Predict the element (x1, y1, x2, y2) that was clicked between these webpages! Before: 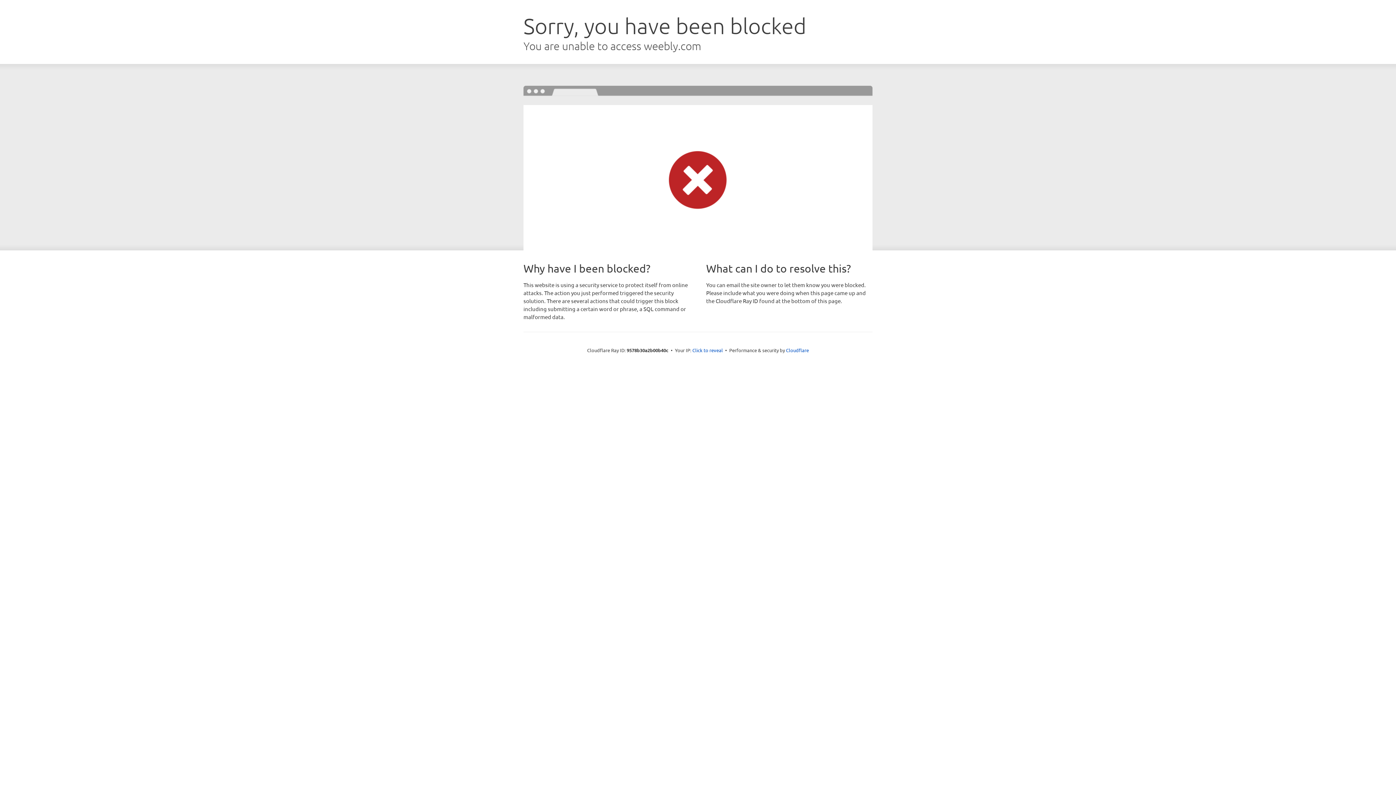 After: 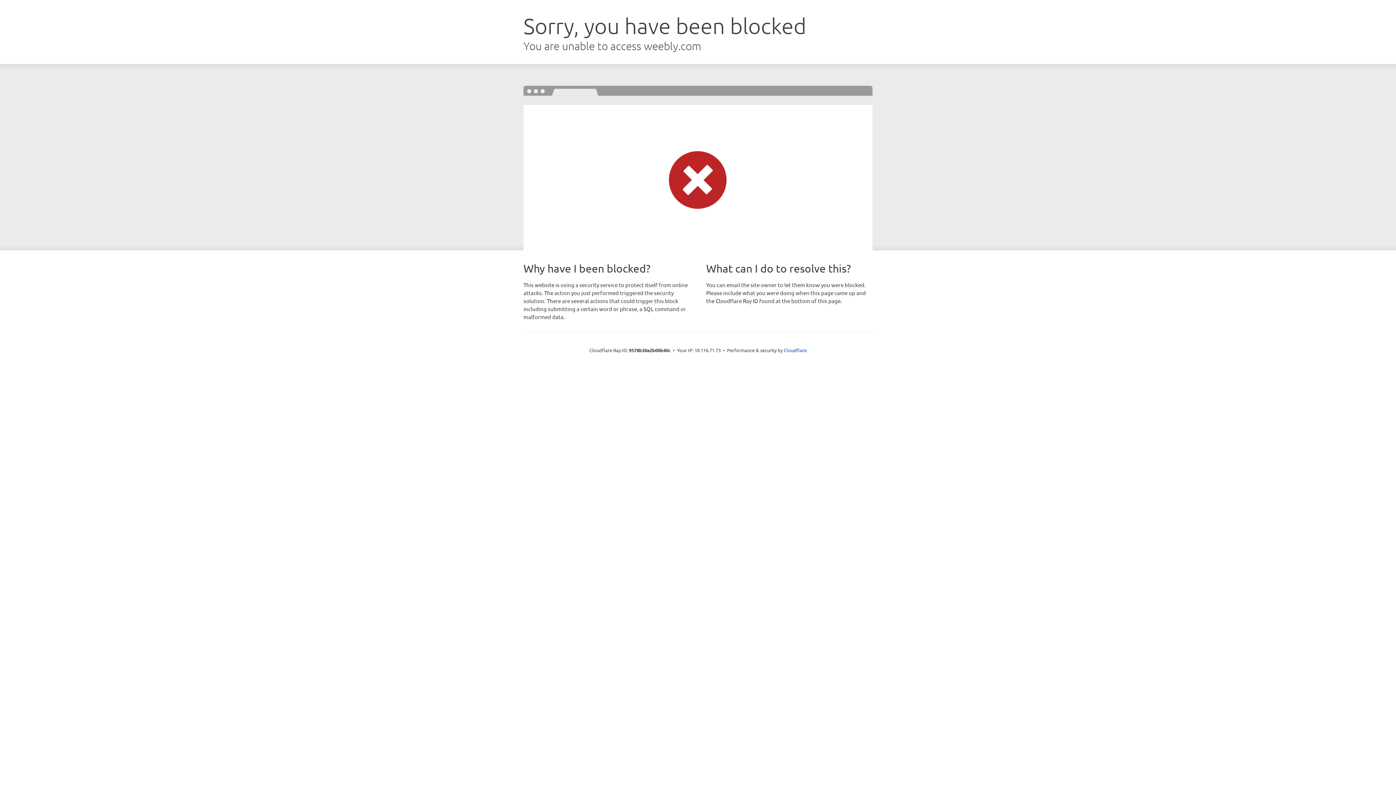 Action: bbox: (692, 346, 723, 353) label: Click to reveal